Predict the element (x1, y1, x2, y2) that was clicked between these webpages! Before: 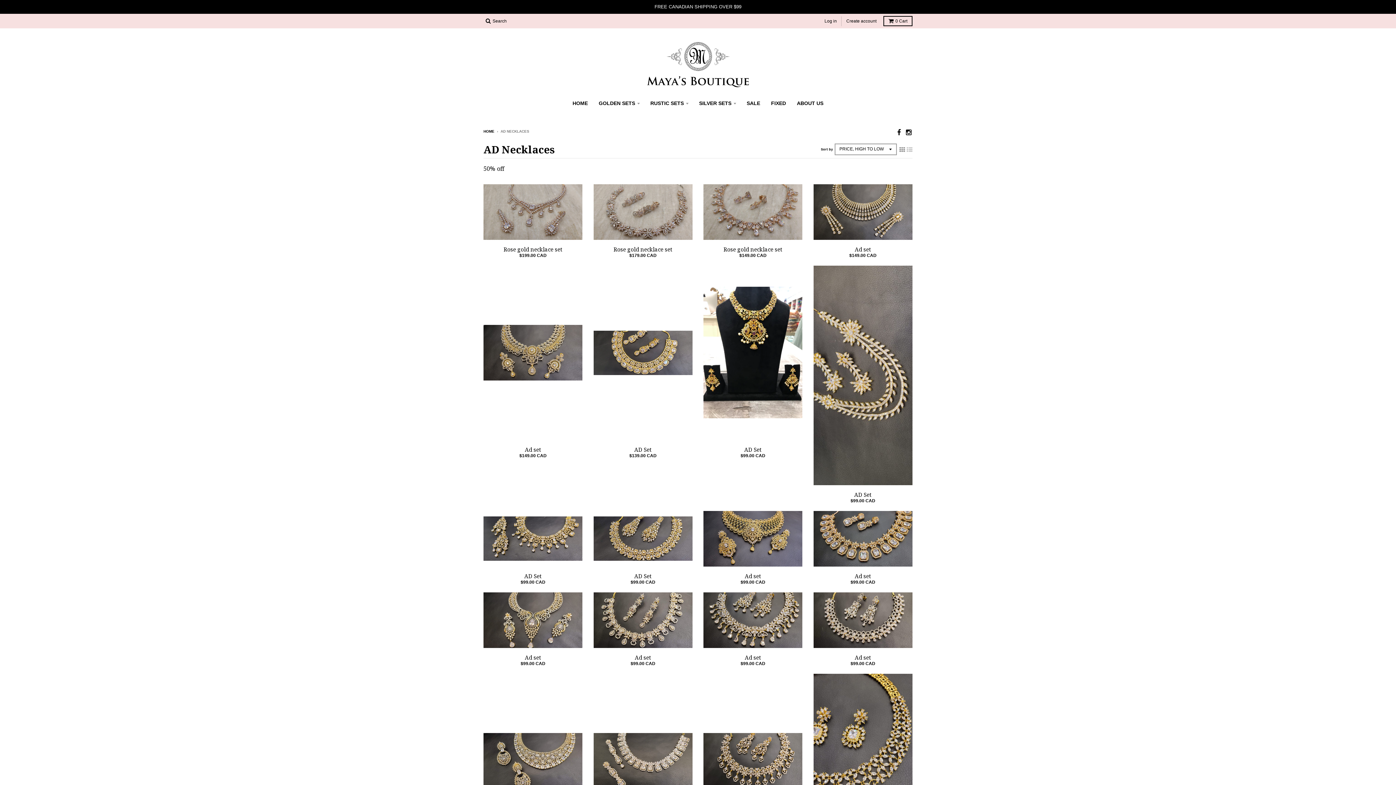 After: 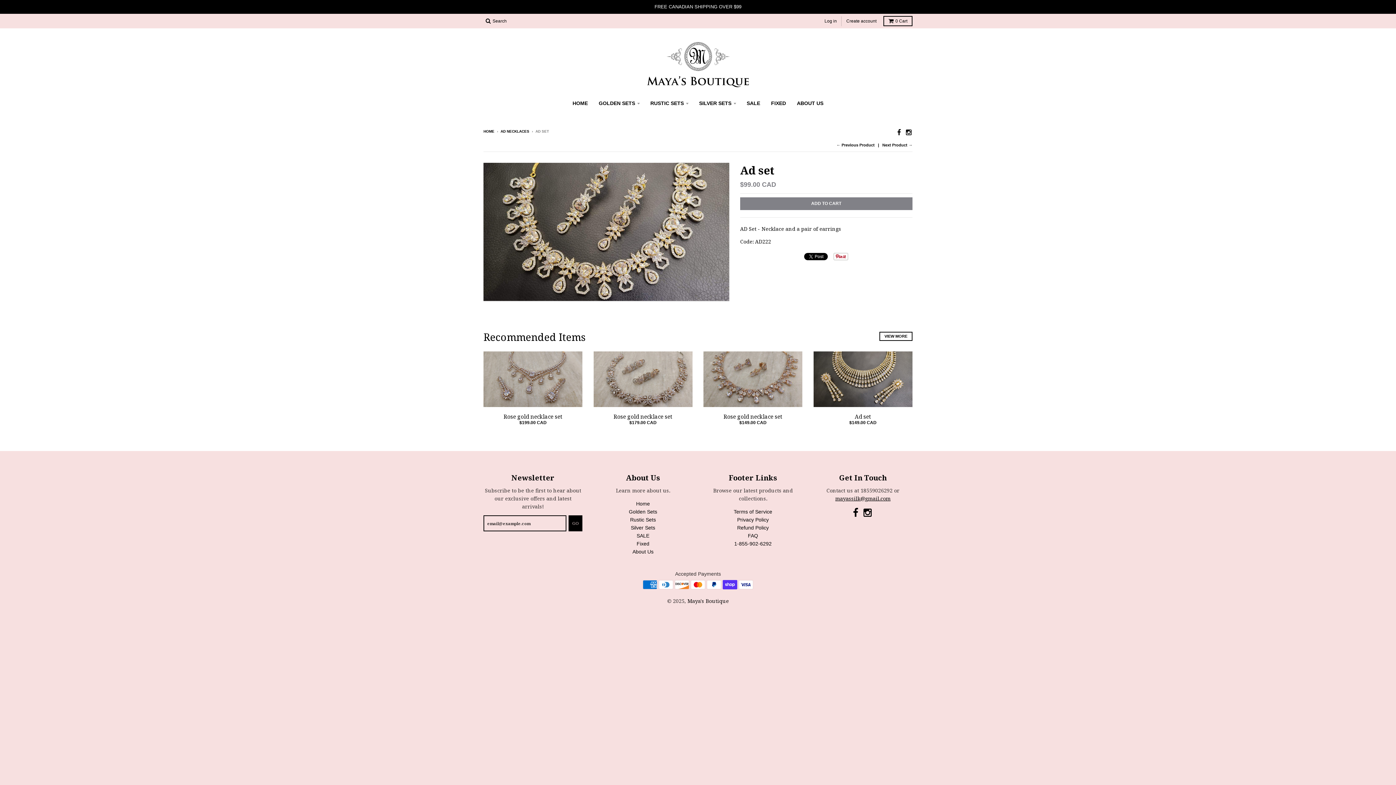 Action: bbox: (593, 592, 692, 648)